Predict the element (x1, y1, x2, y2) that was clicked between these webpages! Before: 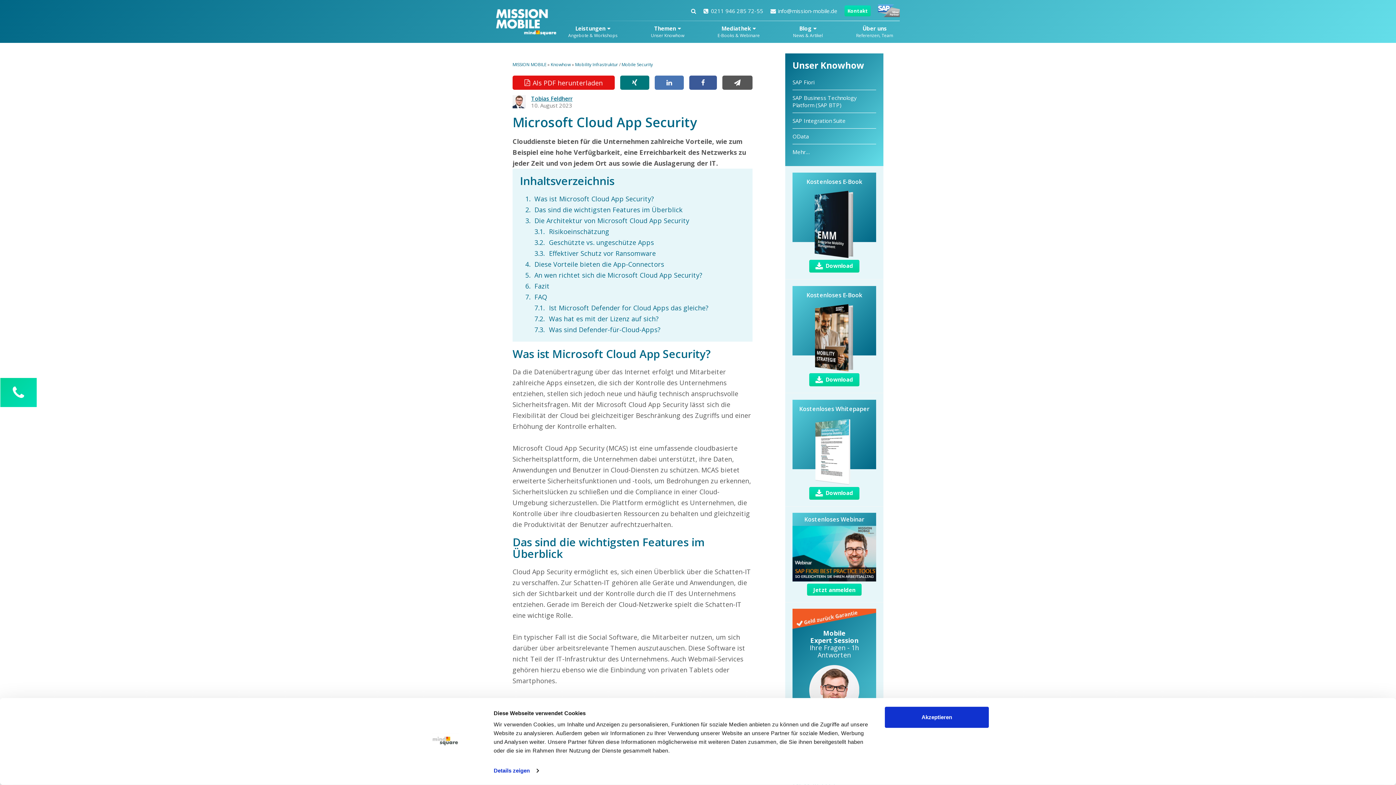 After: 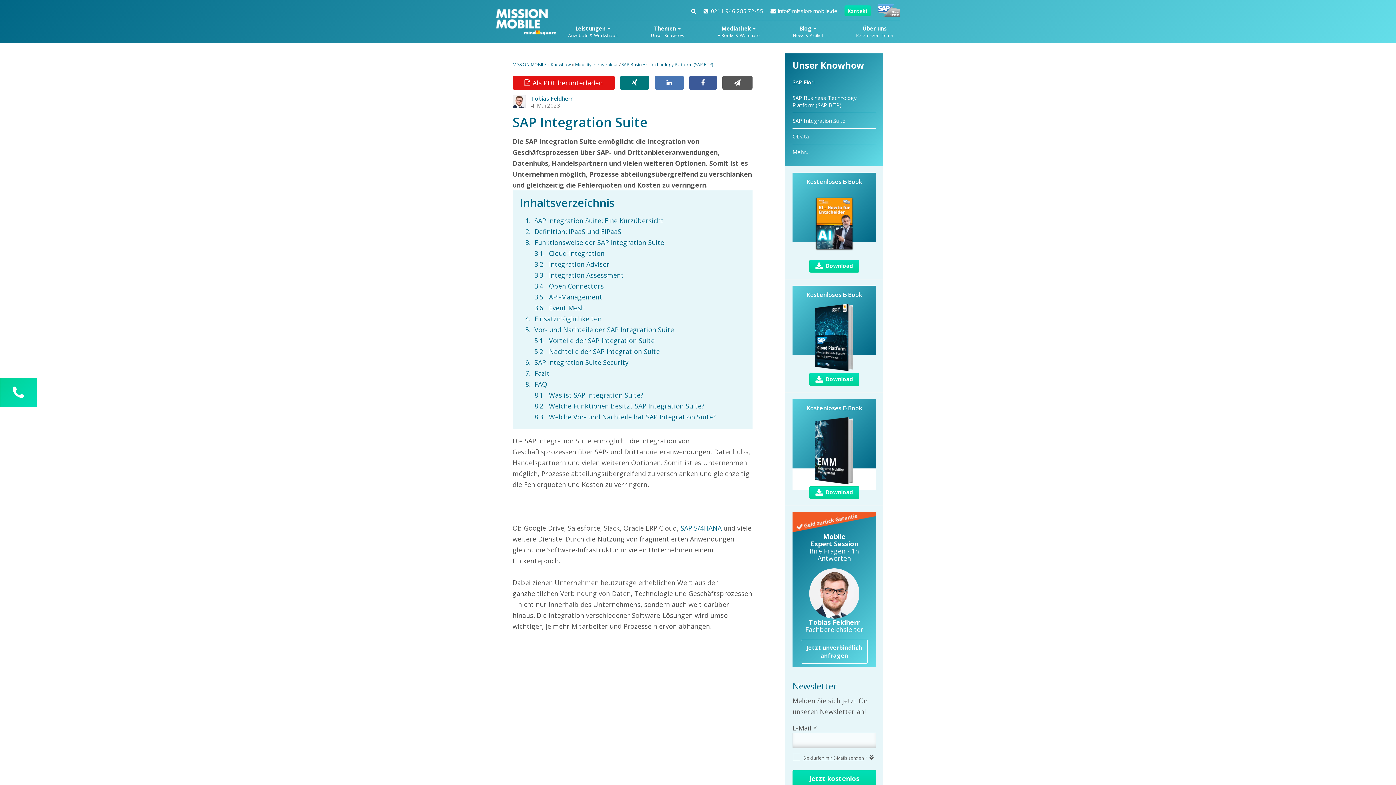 Action: label: SAP Integration Suite bbox: (792, 117, 845, 124)